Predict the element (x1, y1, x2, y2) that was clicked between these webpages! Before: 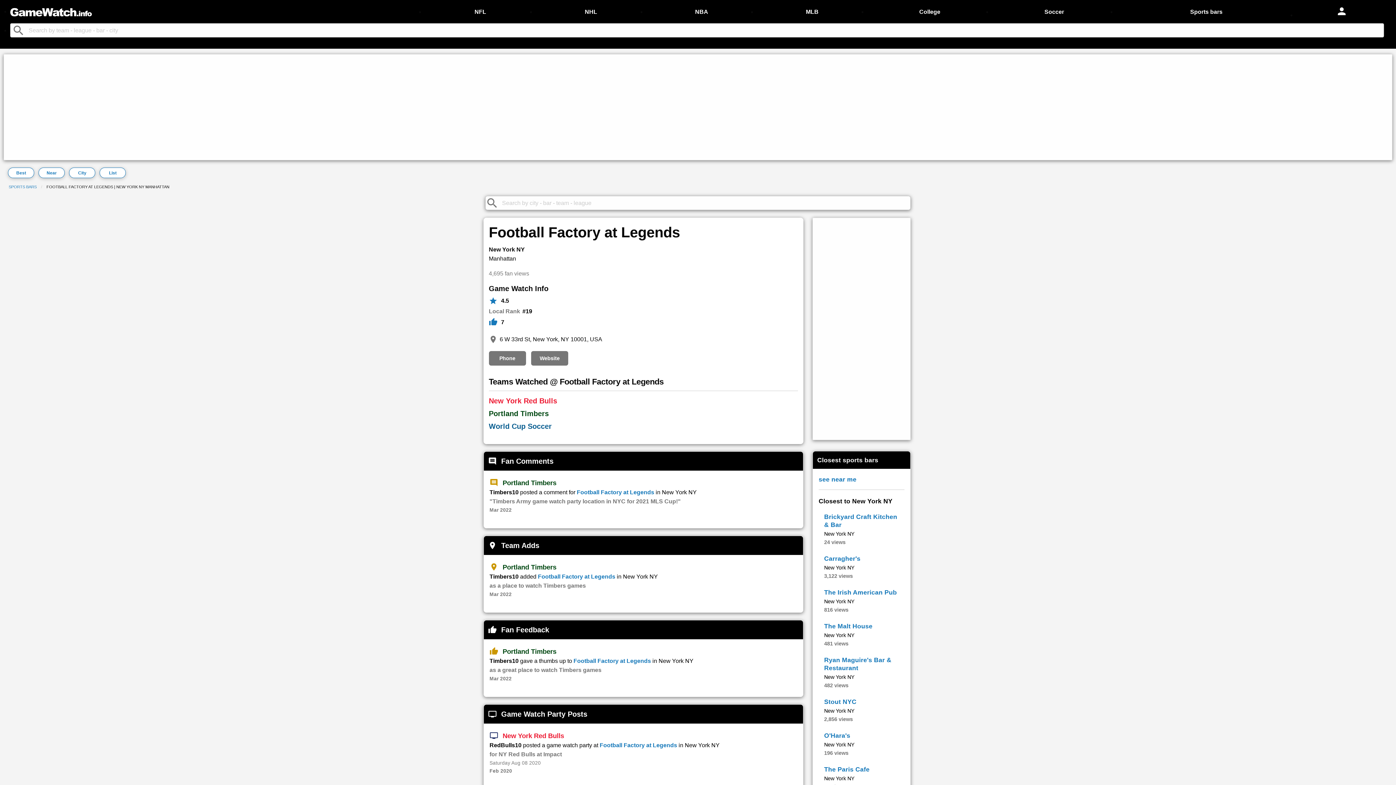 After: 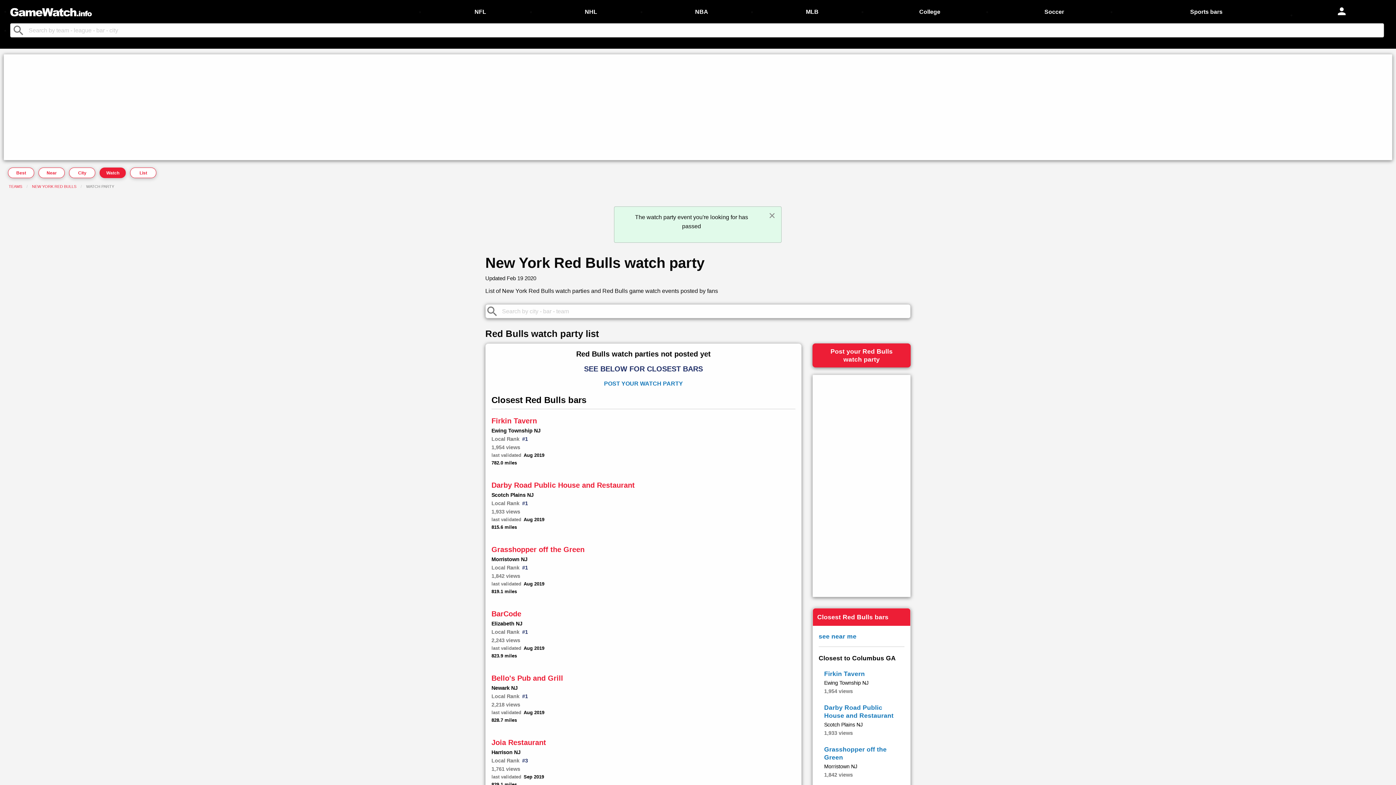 Action: bbox: (489, 731, 797, 774) label: tv
New York Red Bulls

RedBulls10 posted a game watch party at Football Factory at Legends in New York NY

for NY Red Bulls at Impact

Saturday Aug 08 2020

Feb 2020